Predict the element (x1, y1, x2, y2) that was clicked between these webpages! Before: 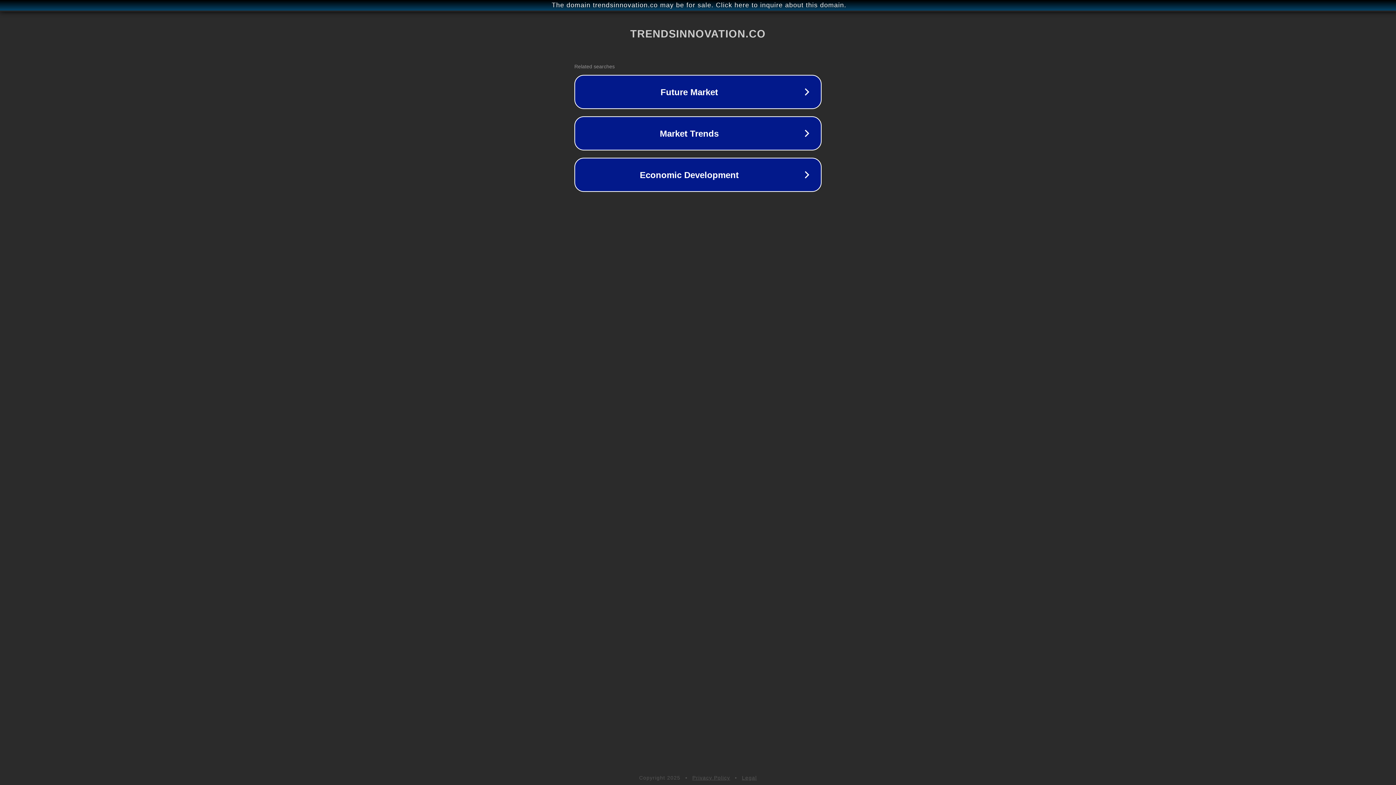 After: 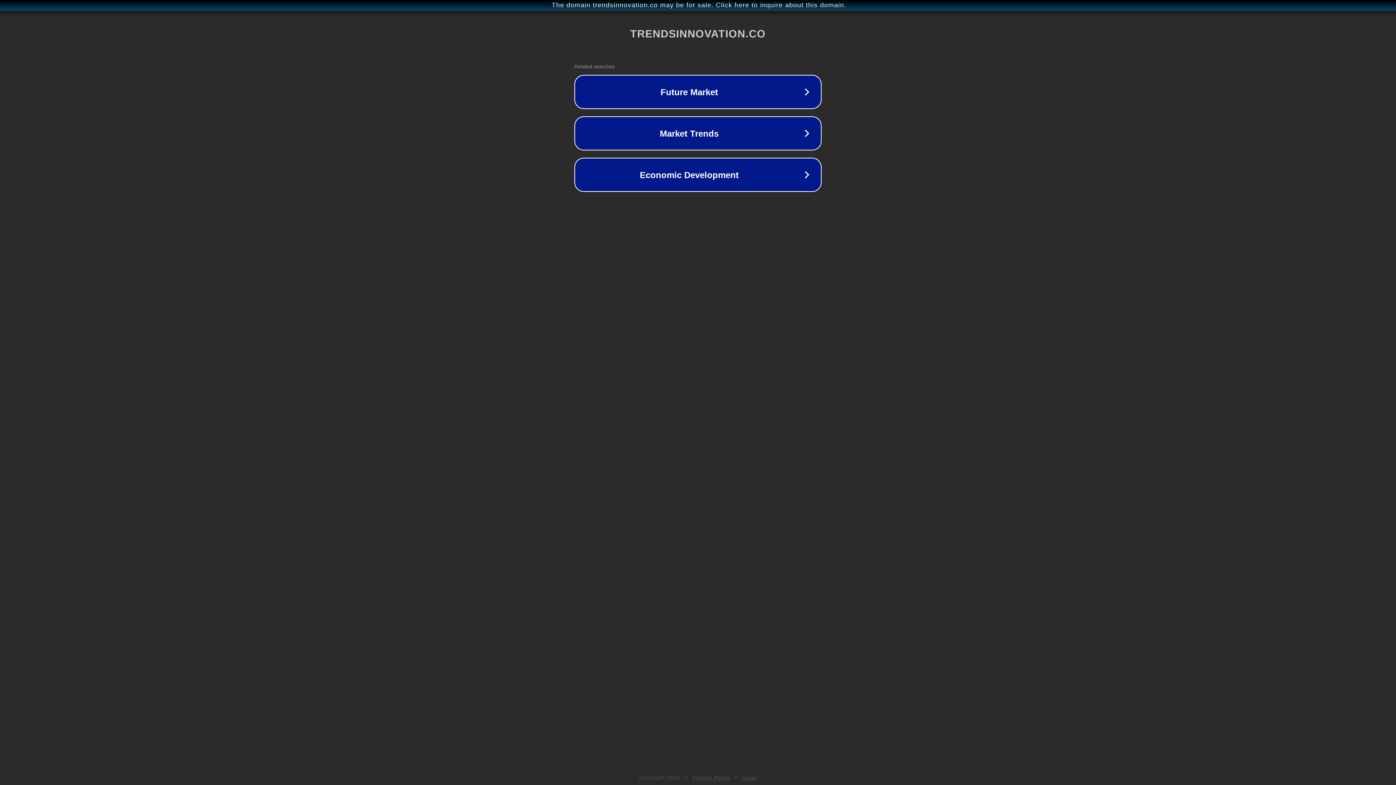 Action: label: Legal bbox: (742, 775, 757, 781)